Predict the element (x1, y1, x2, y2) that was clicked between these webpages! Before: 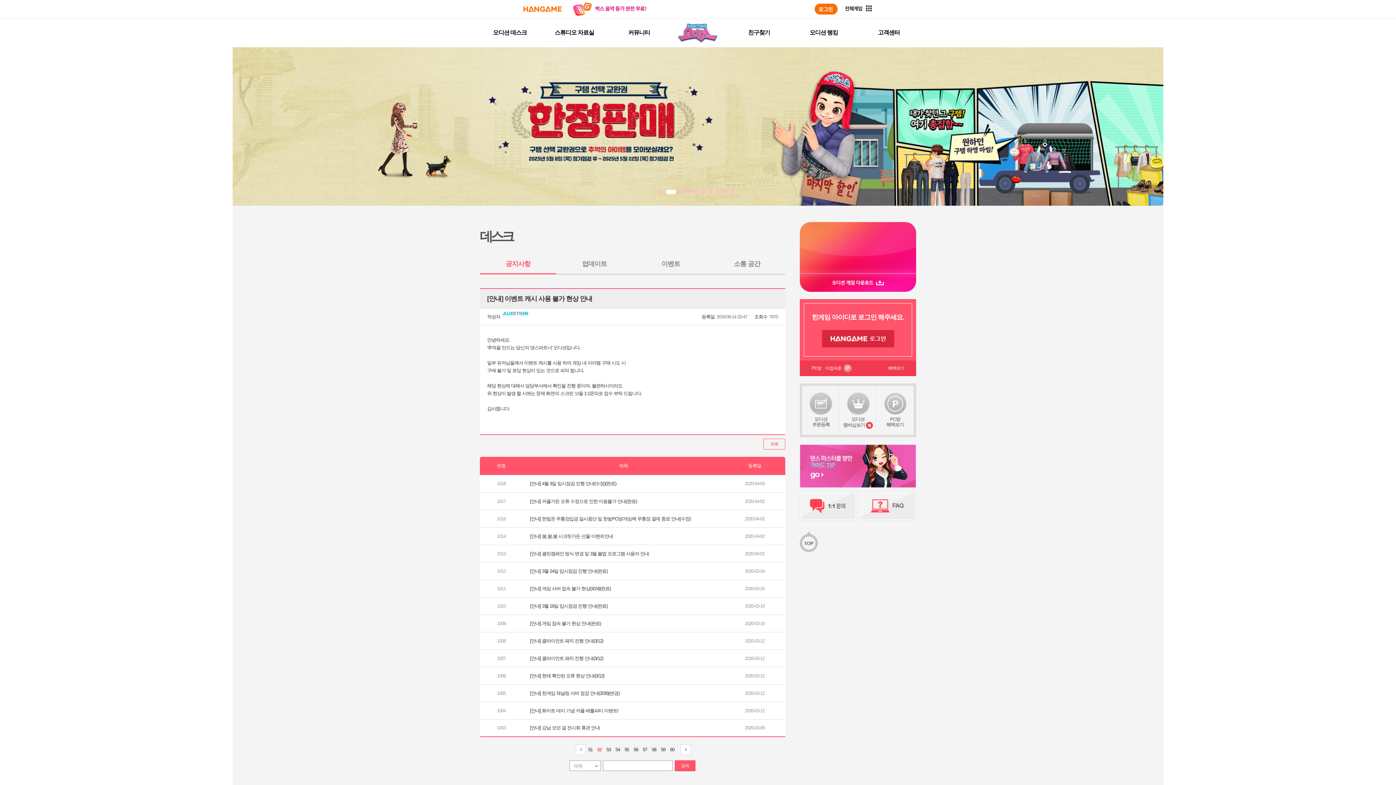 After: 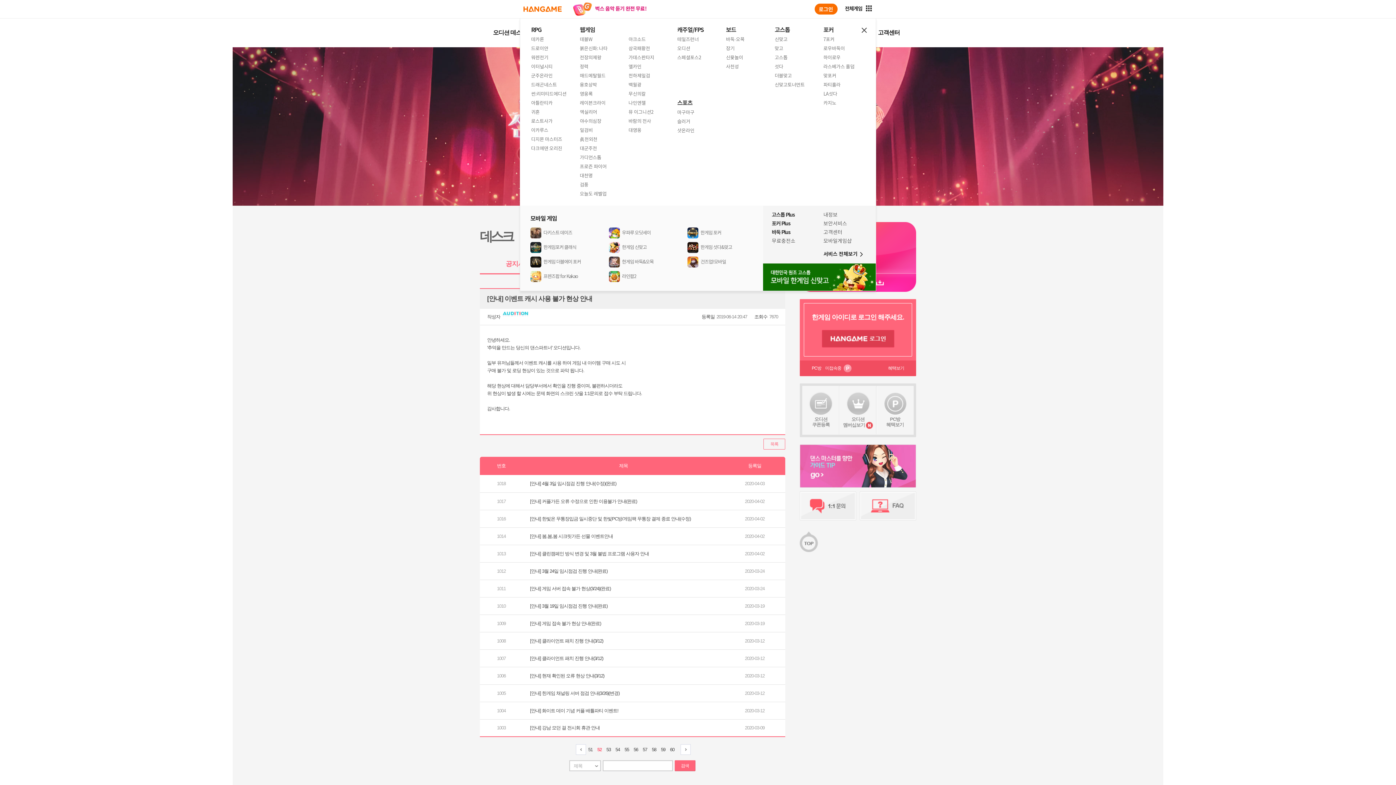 Action: bbox: (845, 3, 872, 14) label: 전체게임
메뉴열기